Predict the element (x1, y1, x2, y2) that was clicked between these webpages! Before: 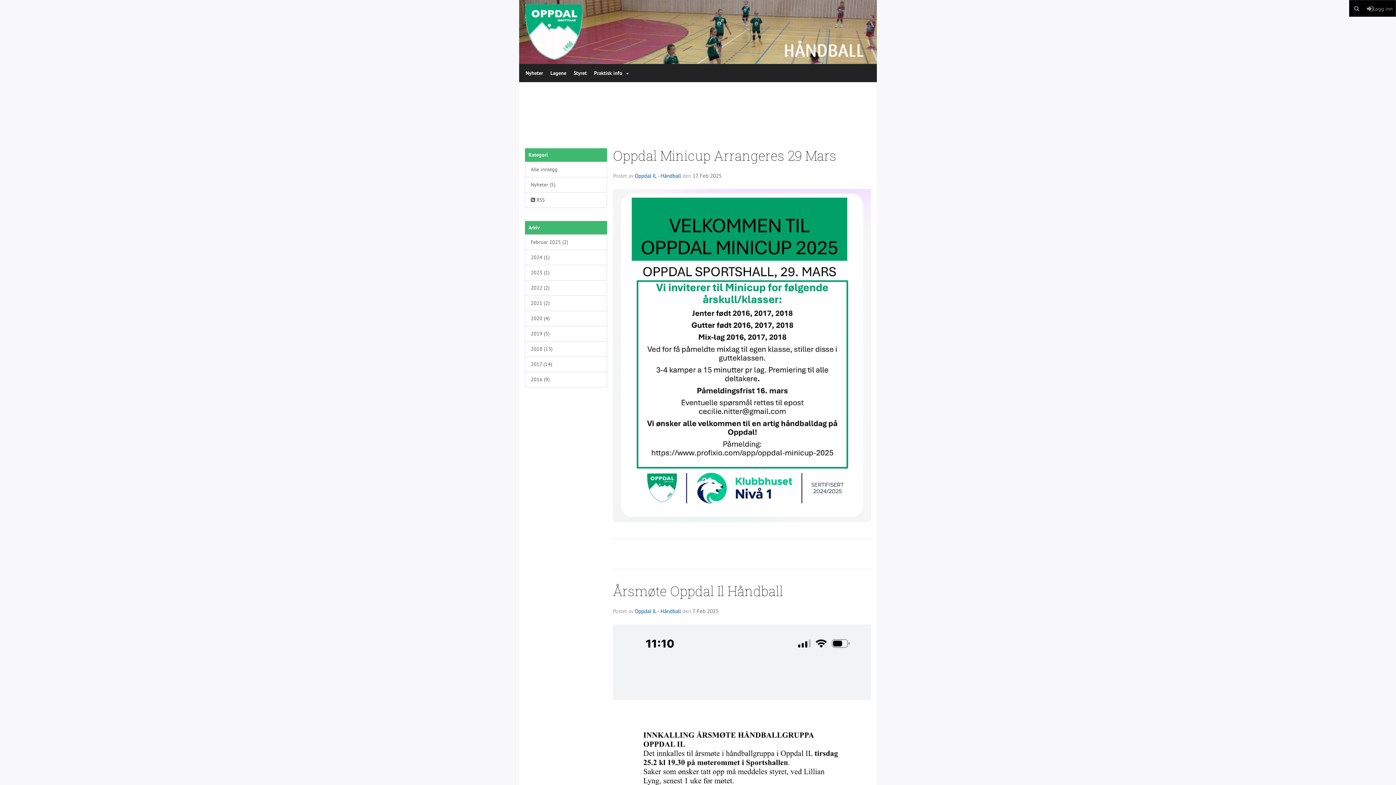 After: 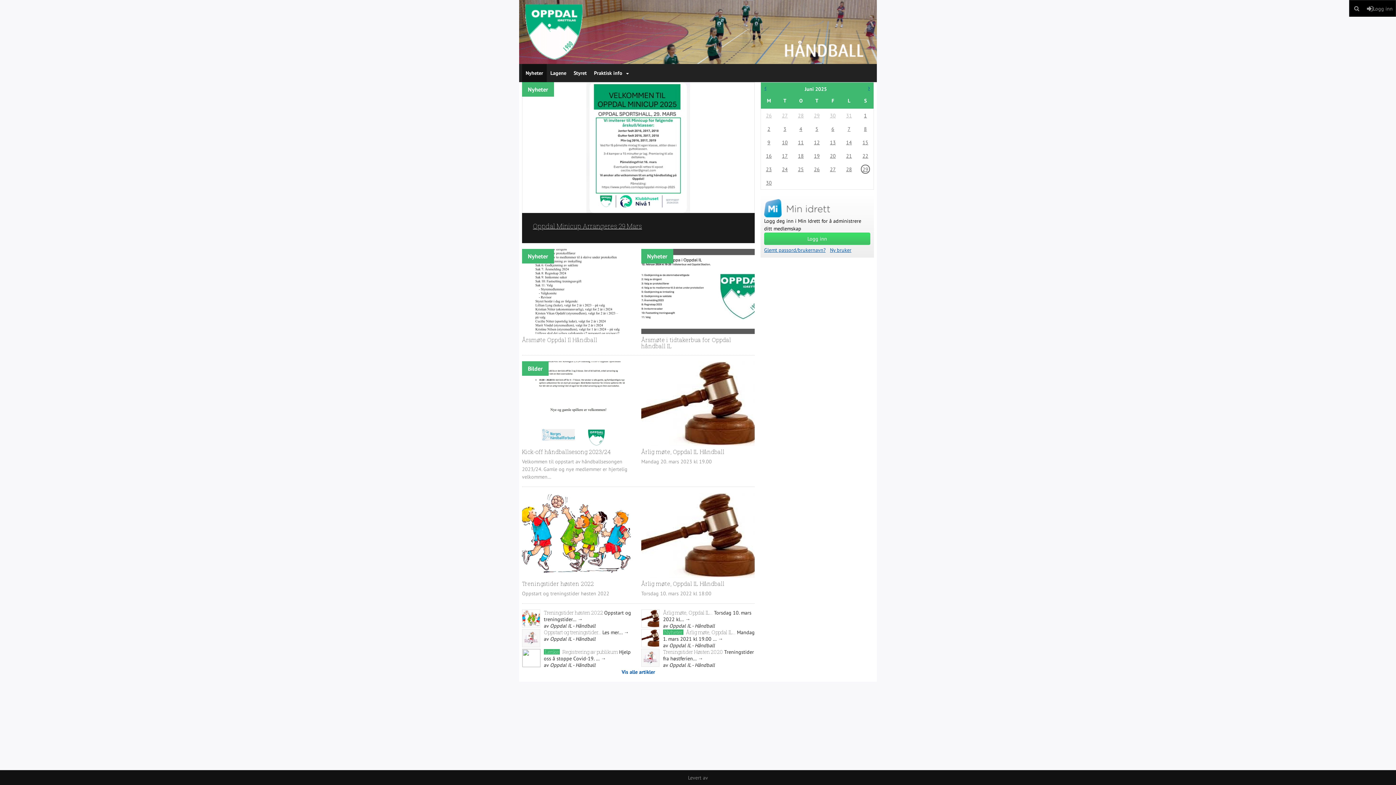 Action: bbox: (522, 64, 546, 82) label: Nyheter